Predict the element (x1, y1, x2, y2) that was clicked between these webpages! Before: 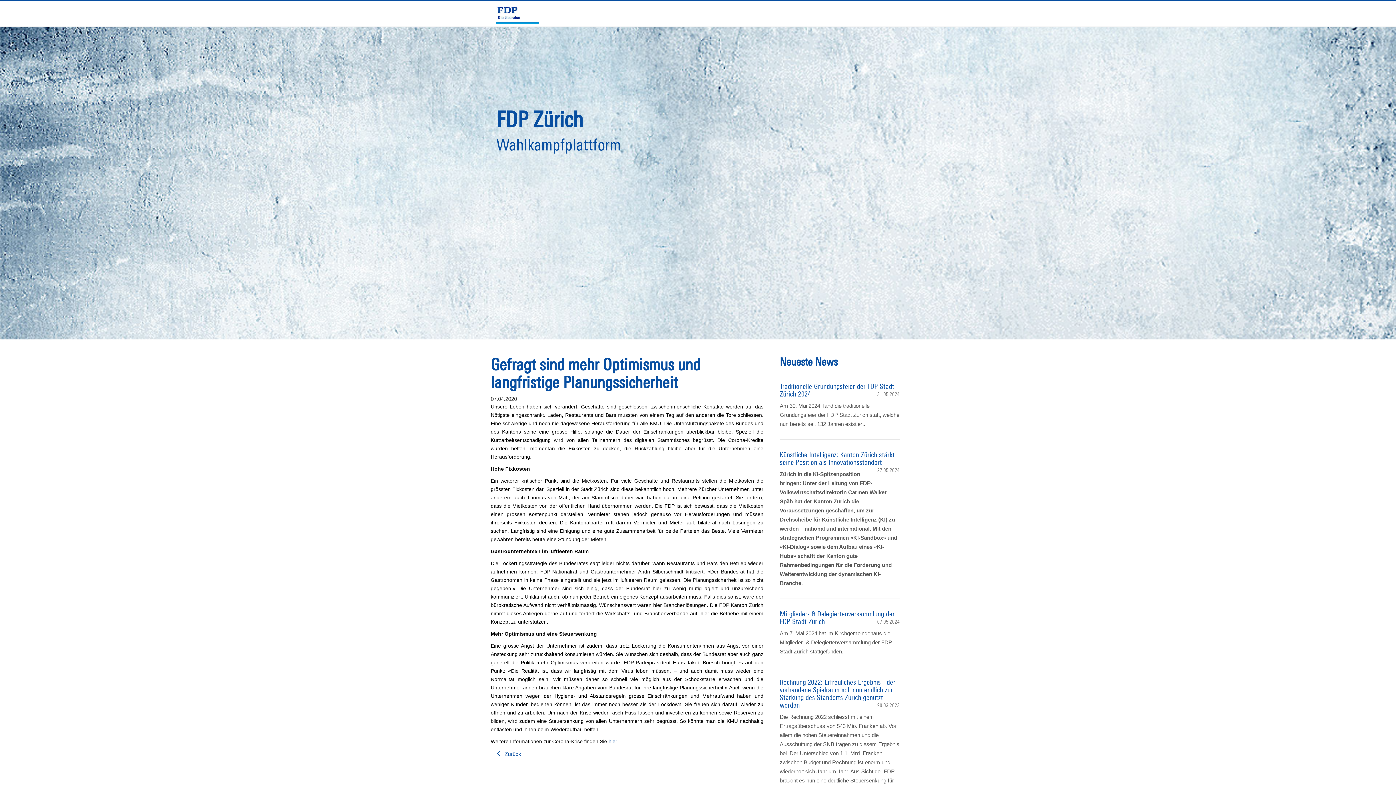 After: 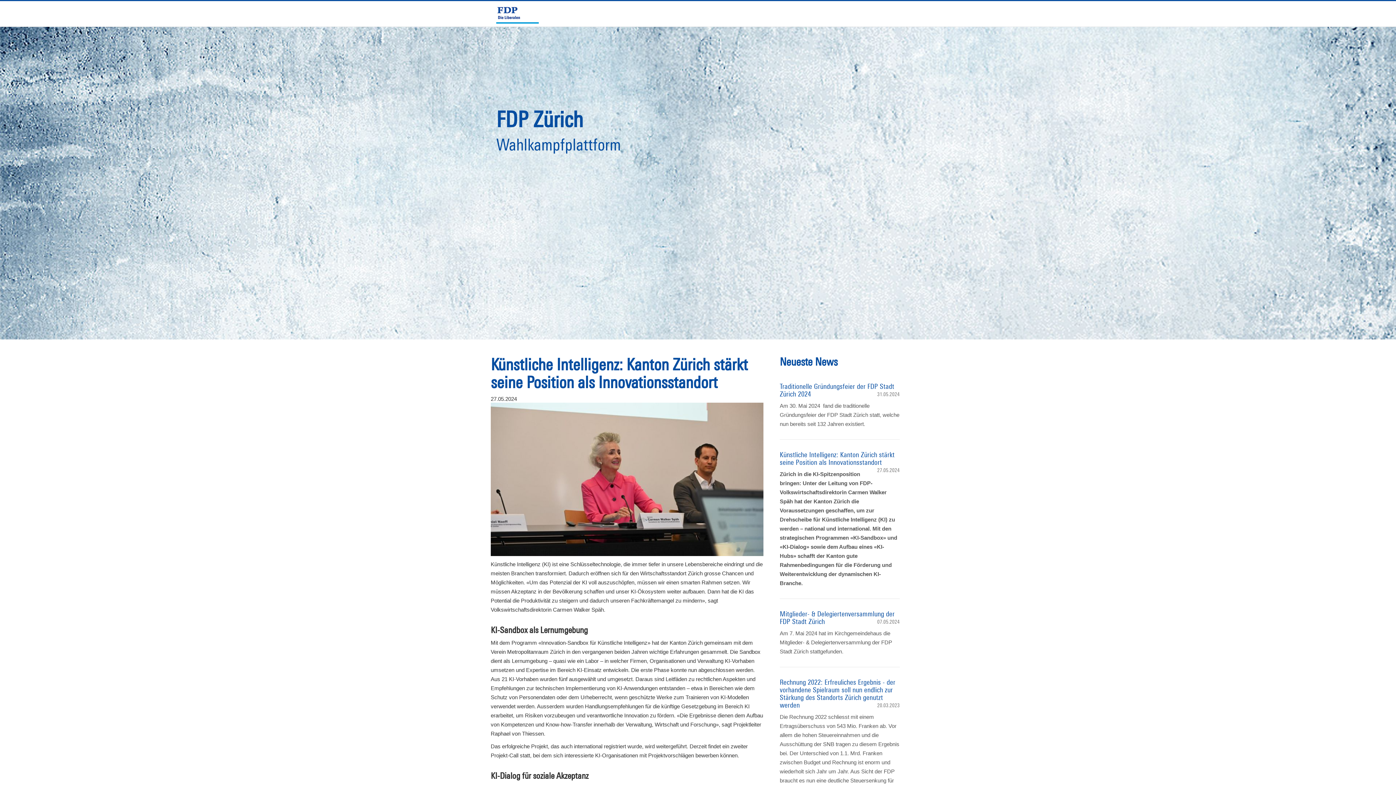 Action: label: Künstliche Intelligenz: Kanton Zürich stärkt seine Position als Innovationsstandort
27.05.2024

Zürich in die KI-Spitzenposition bringen: Unter der Leitung von FDP-Volkswirtschaftsdirektorin Carmen Walker Späh hat der Kanton Zürich die Voraussetzungen geschaffen, um zur Drehscheibe für Künstliche Intelligenz (KI) zu werden – national und international. Mit den strategischen Programmen «KI-Sandbox» und «KI-Dialog» sowie dem Aufbau eines «KI-Hubs» schafft der Kanton gute Rahmenbedingungen für die Förderung und Weiterentwicklung der dynamischen KI-Branche. bbox: (780, 440, 900, 598)